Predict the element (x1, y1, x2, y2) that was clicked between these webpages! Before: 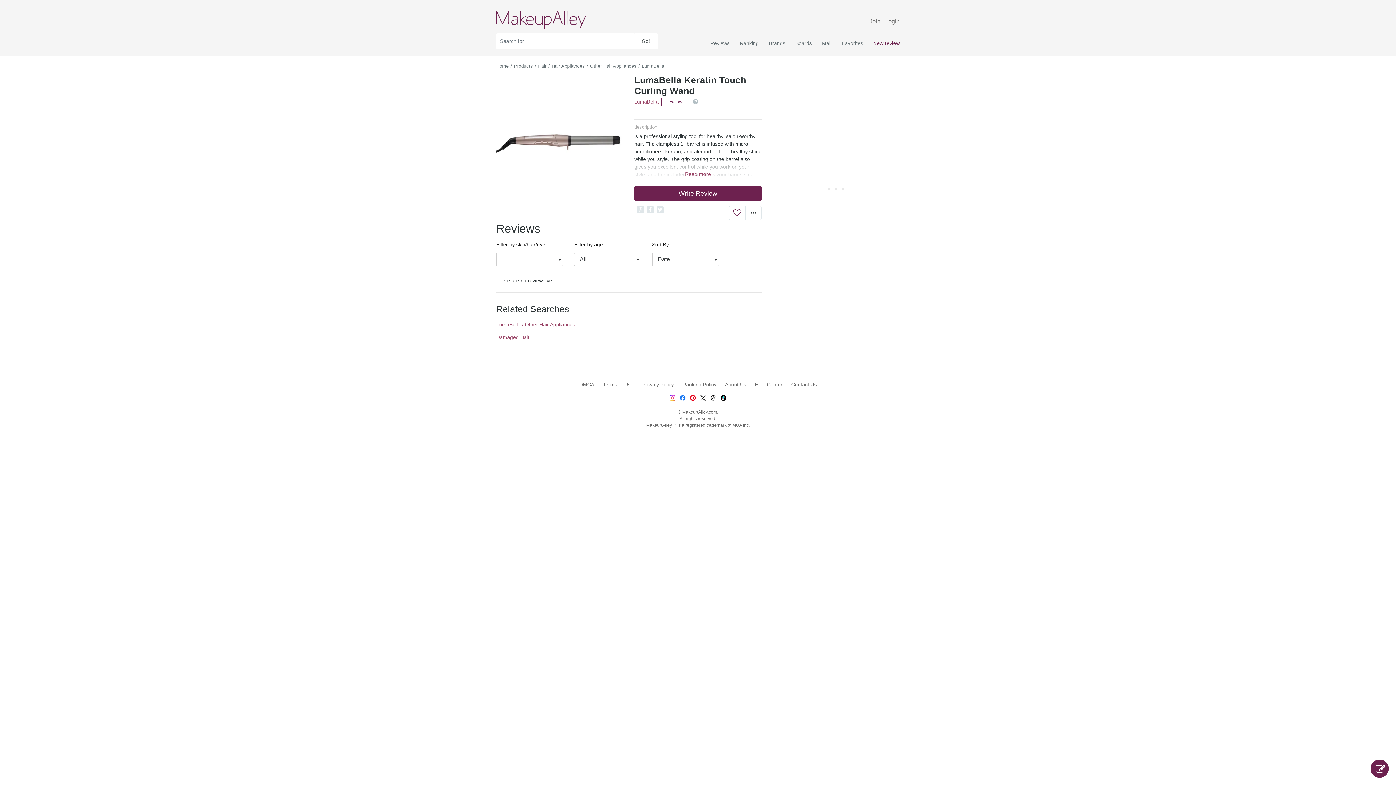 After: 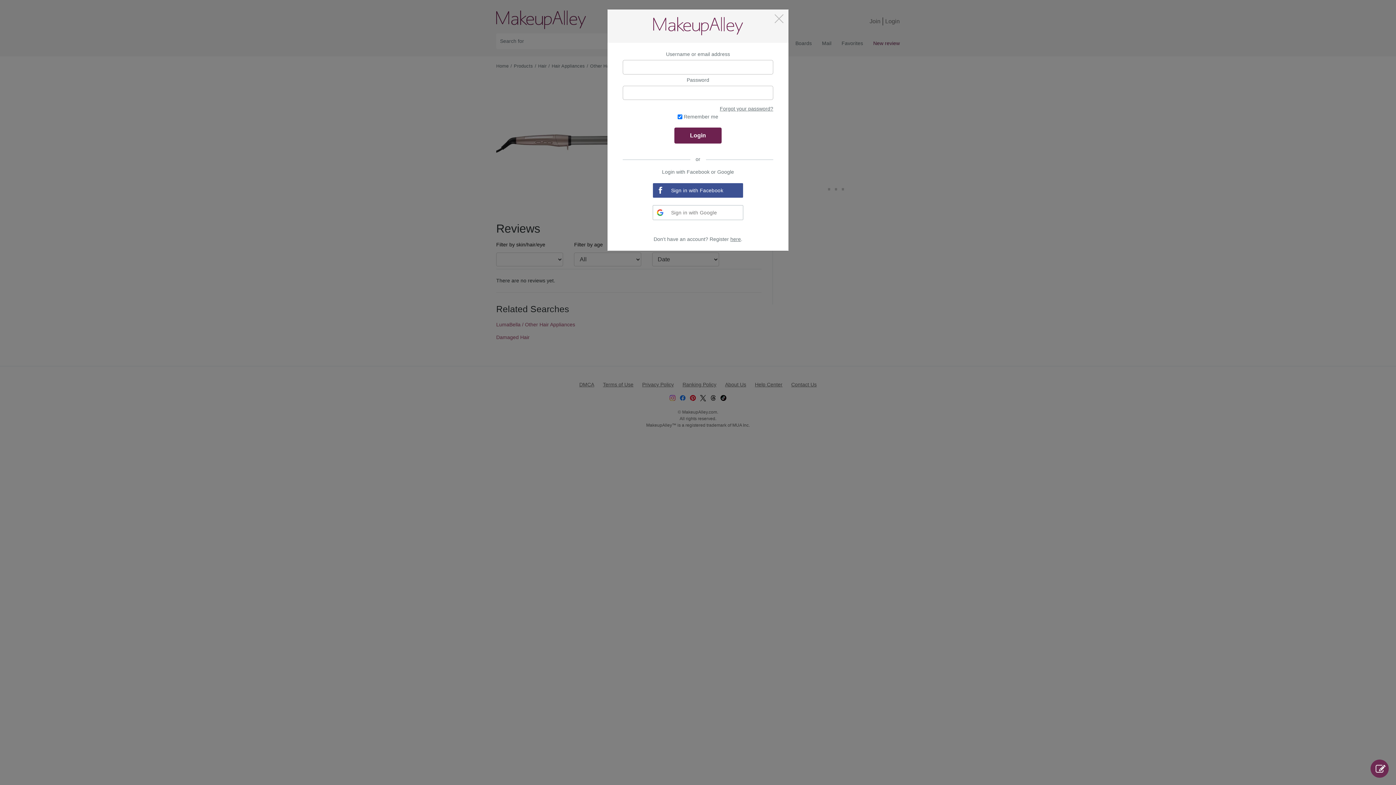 Action: bbox: (1370, 760, 1389, 778)